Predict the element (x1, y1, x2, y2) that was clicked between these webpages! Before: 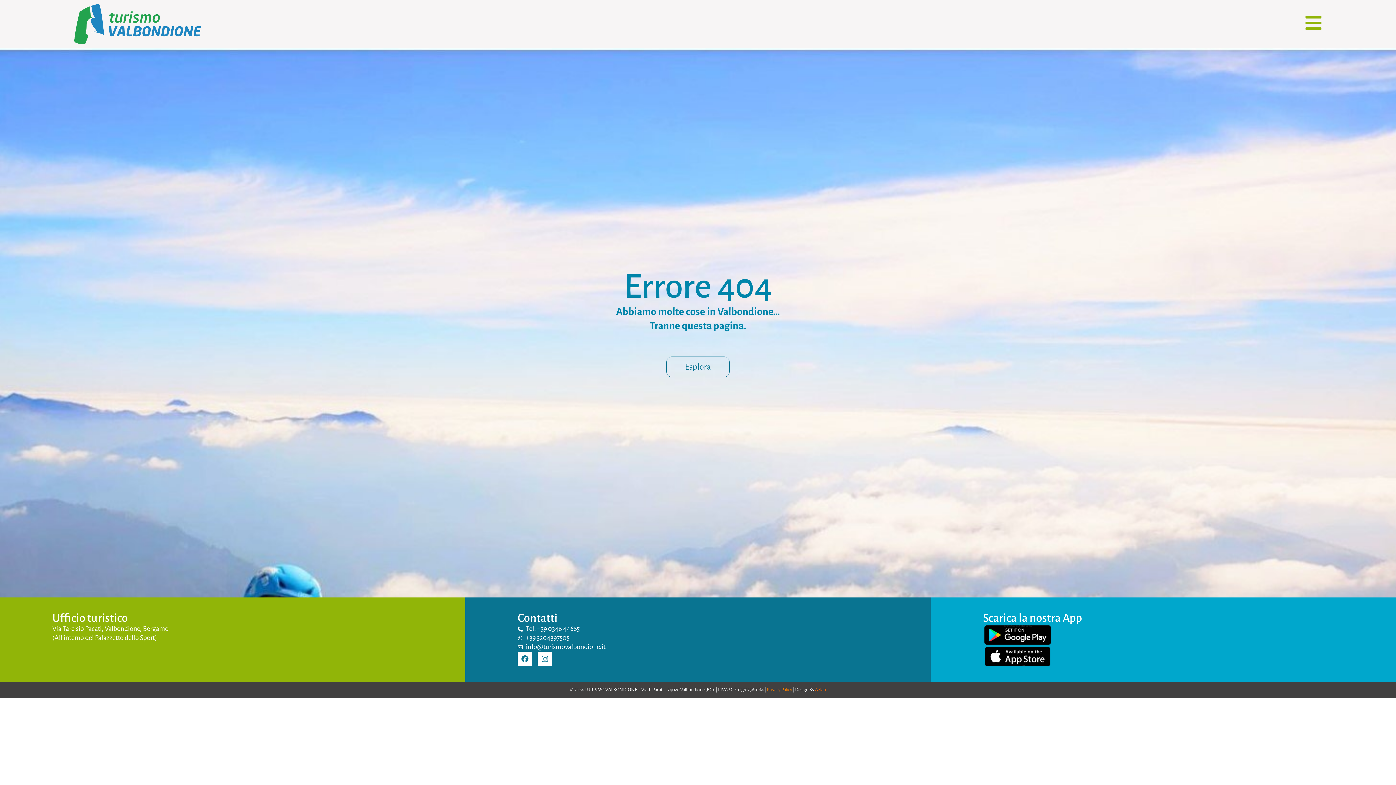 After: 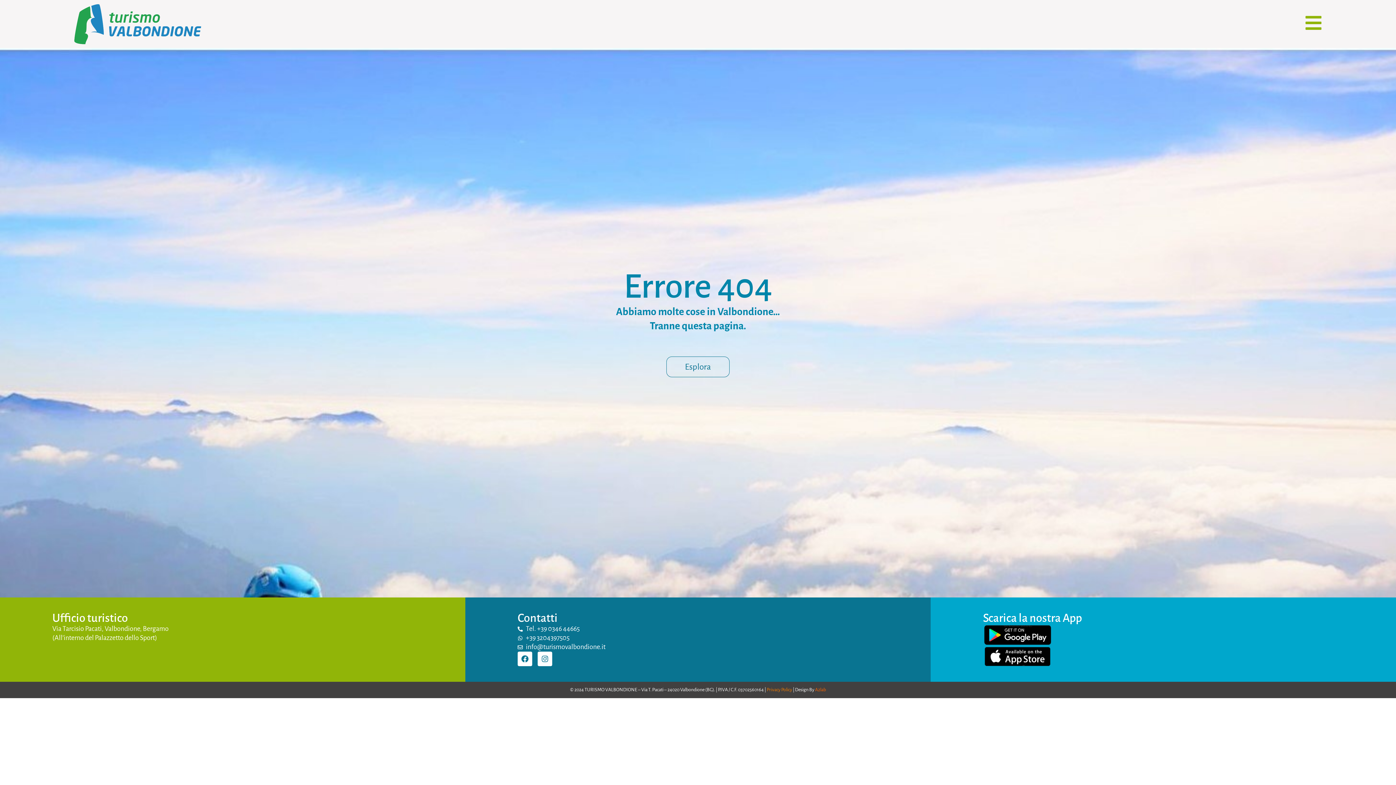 Action: bbox: (815, 687, 826, 692) label: A2lab